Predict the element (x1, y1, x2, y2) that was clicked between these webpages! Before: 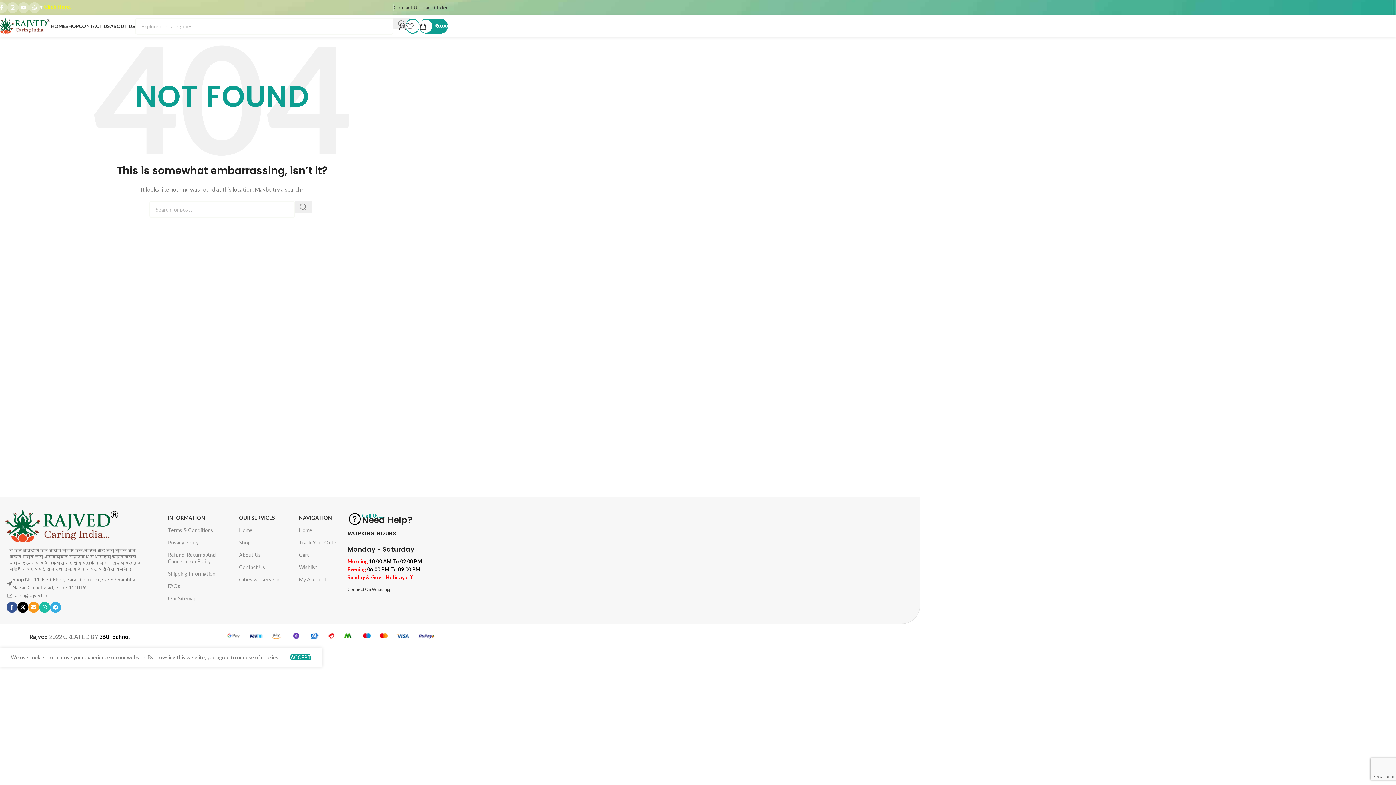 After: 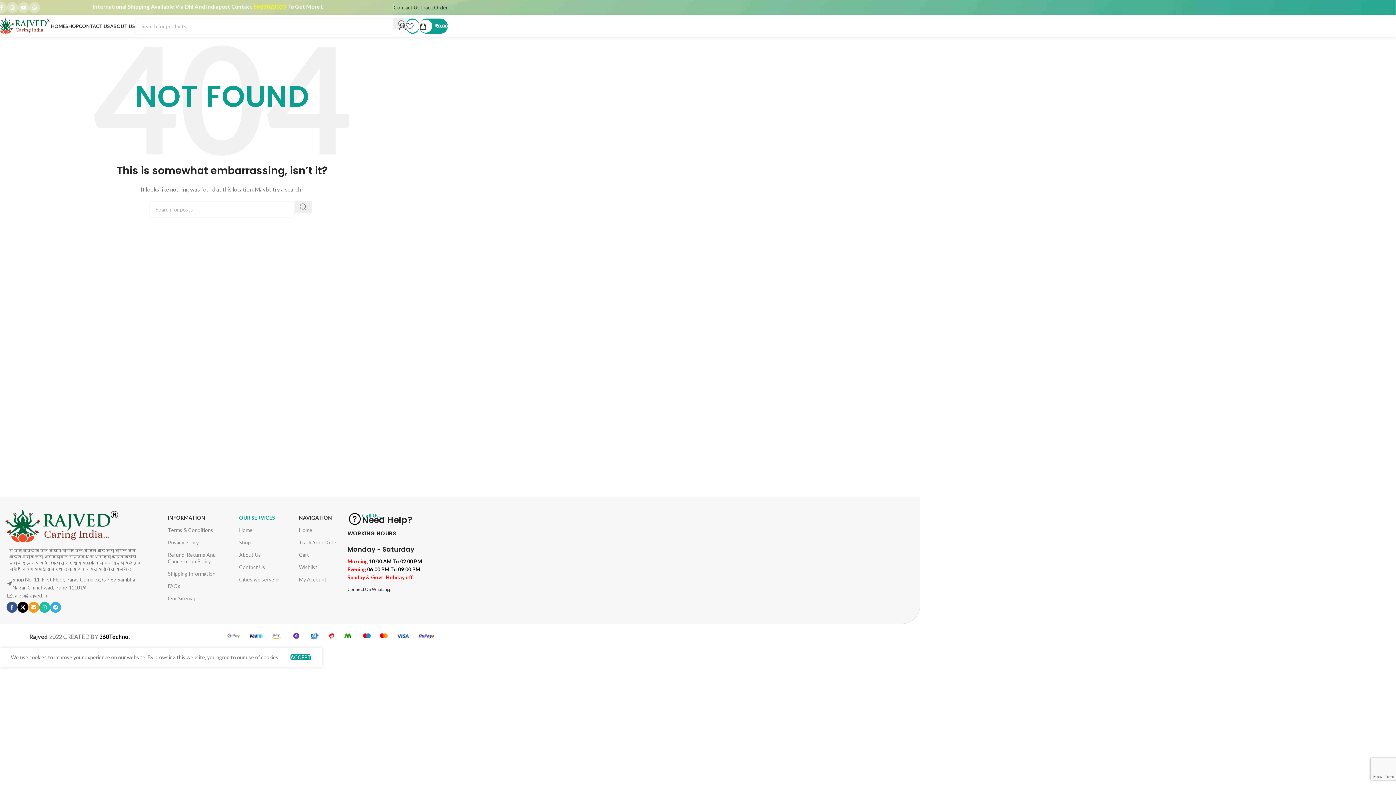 Action: bbox: (239, 512, 291, 524) label: OUR SERVICES